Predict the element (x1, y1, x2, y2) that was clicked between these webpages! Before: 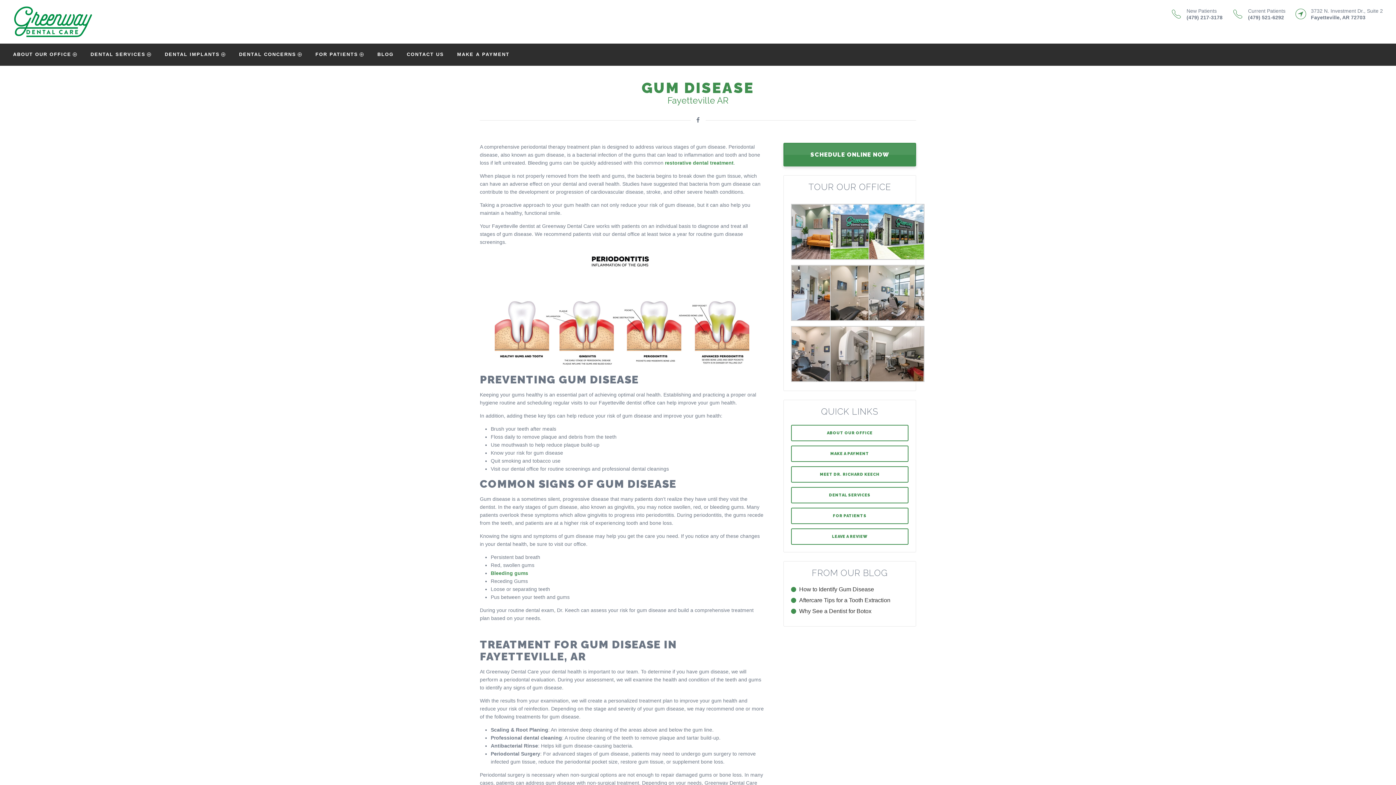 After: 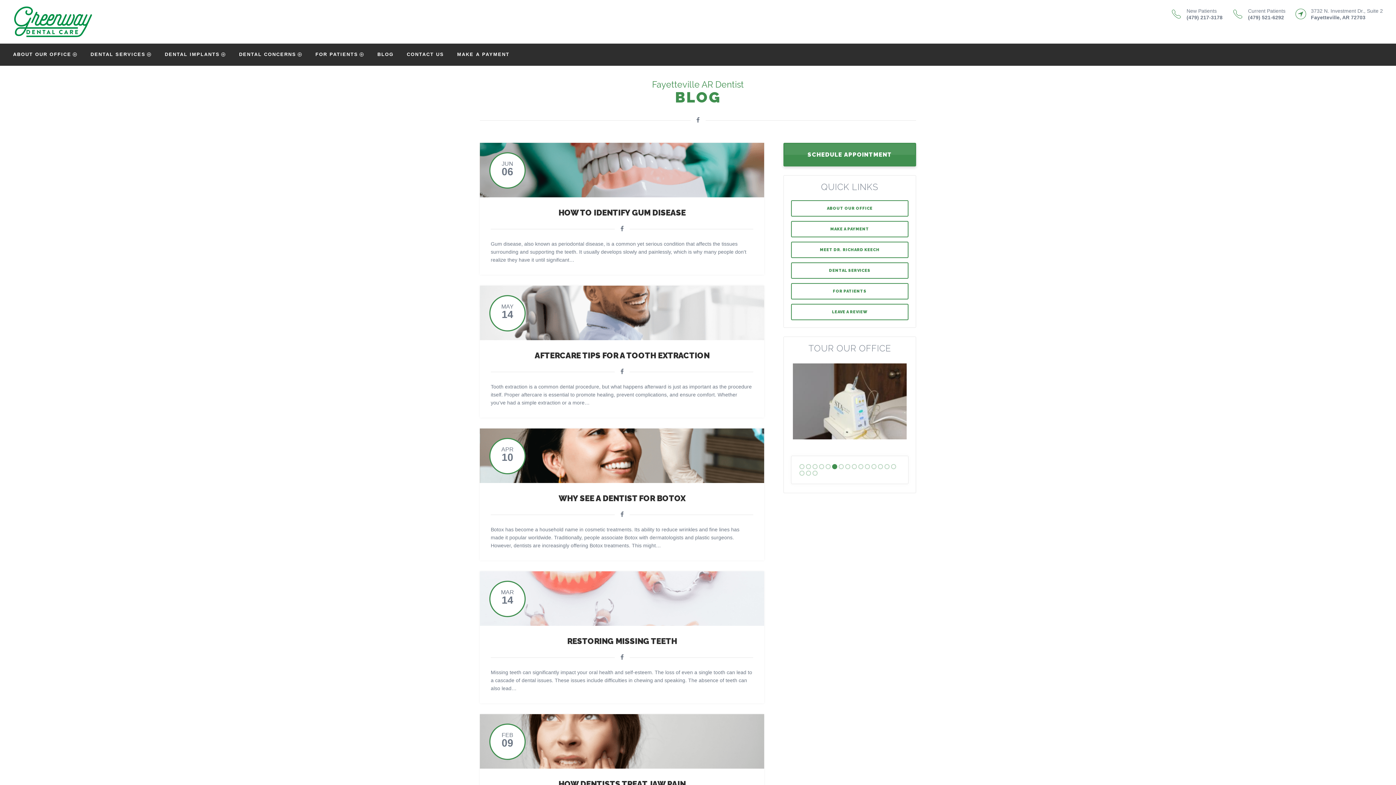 Action: label: BLOG bbox: (377, 51, 393, 57)